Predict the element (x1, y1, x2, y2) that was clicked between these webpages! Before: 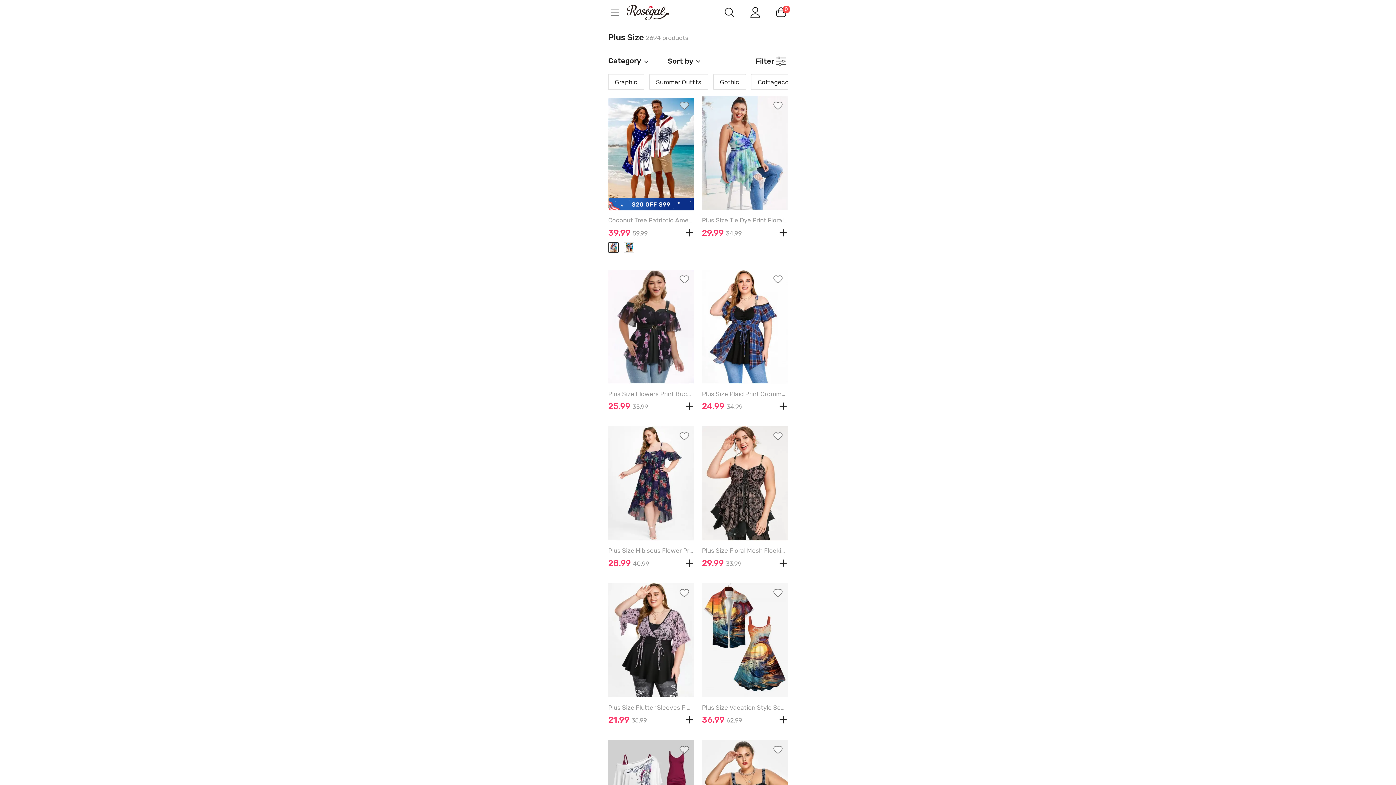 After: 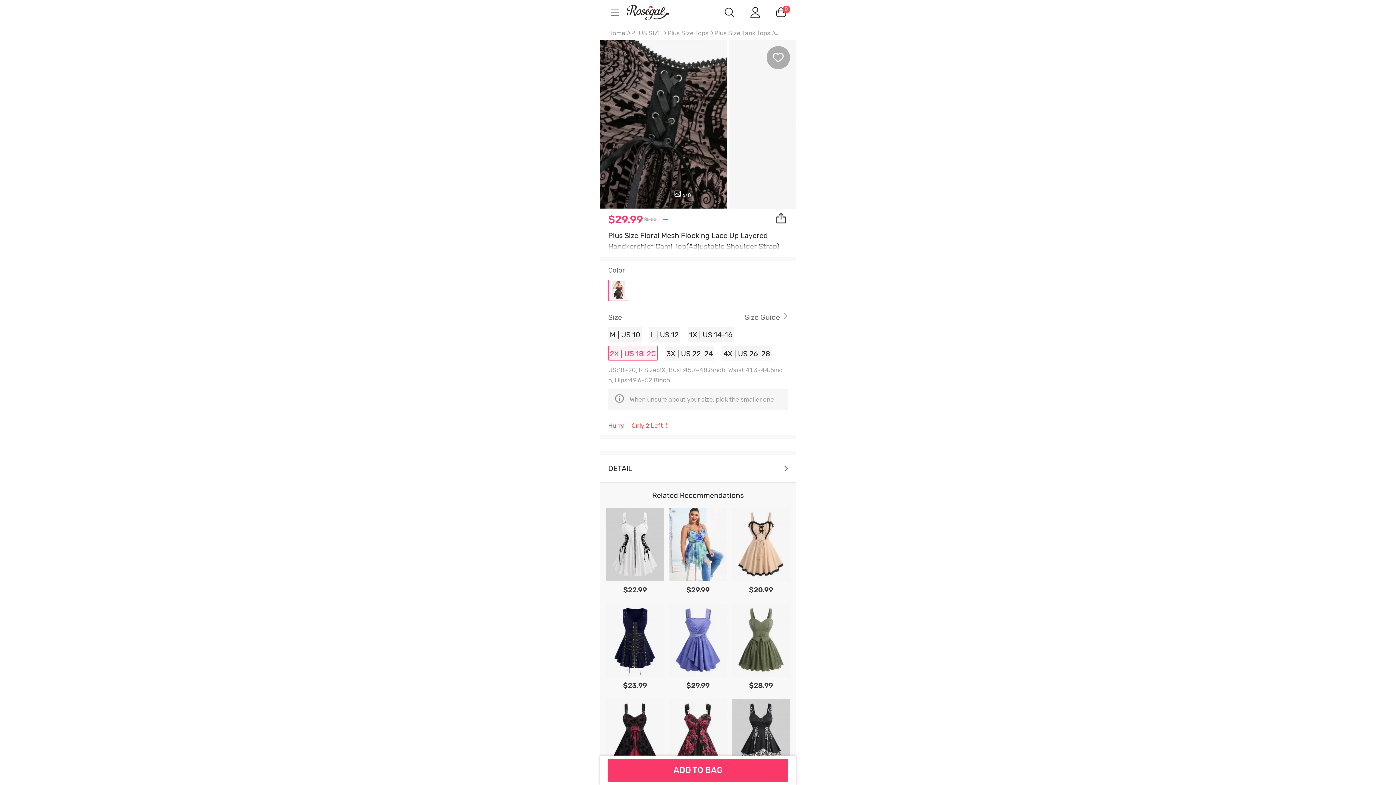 Action: bbox: (702, 426, 787, 541)